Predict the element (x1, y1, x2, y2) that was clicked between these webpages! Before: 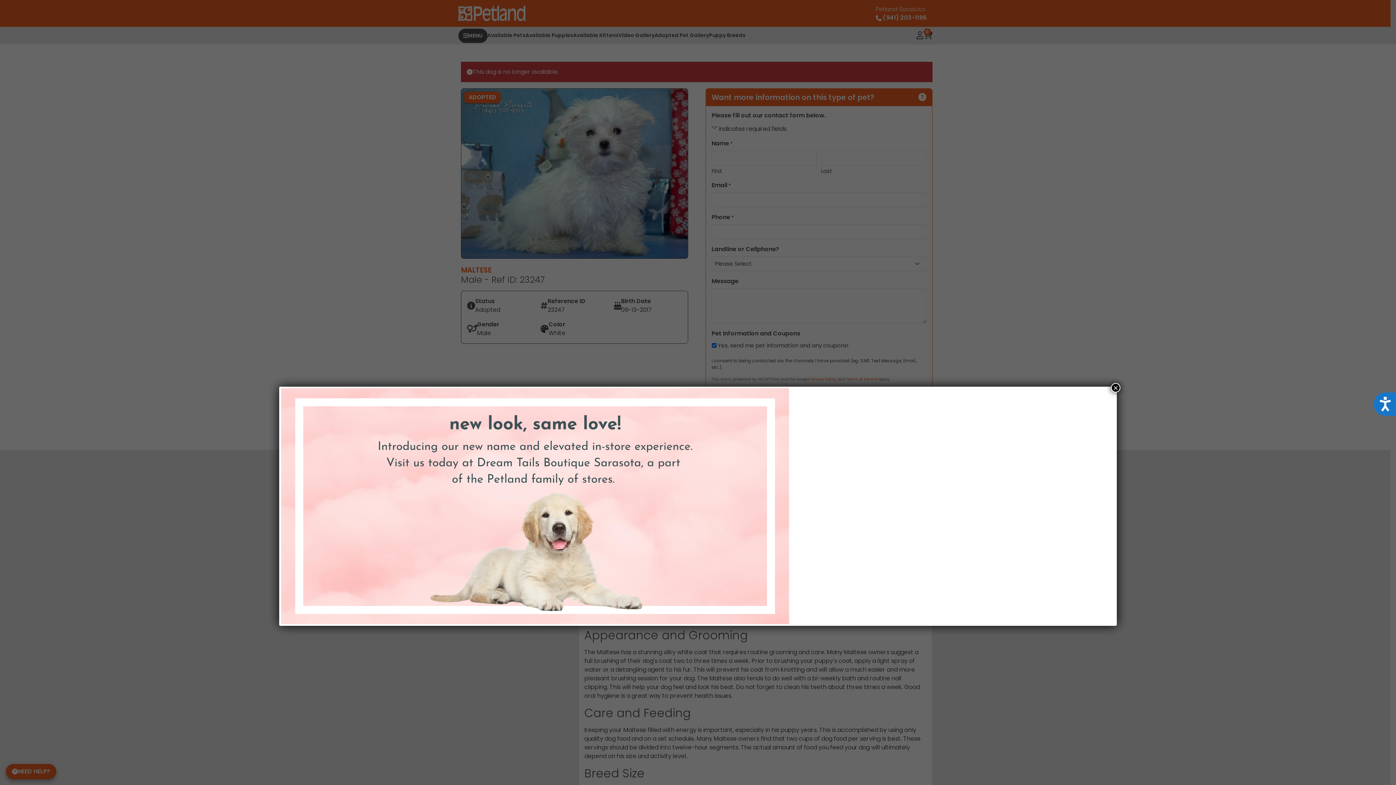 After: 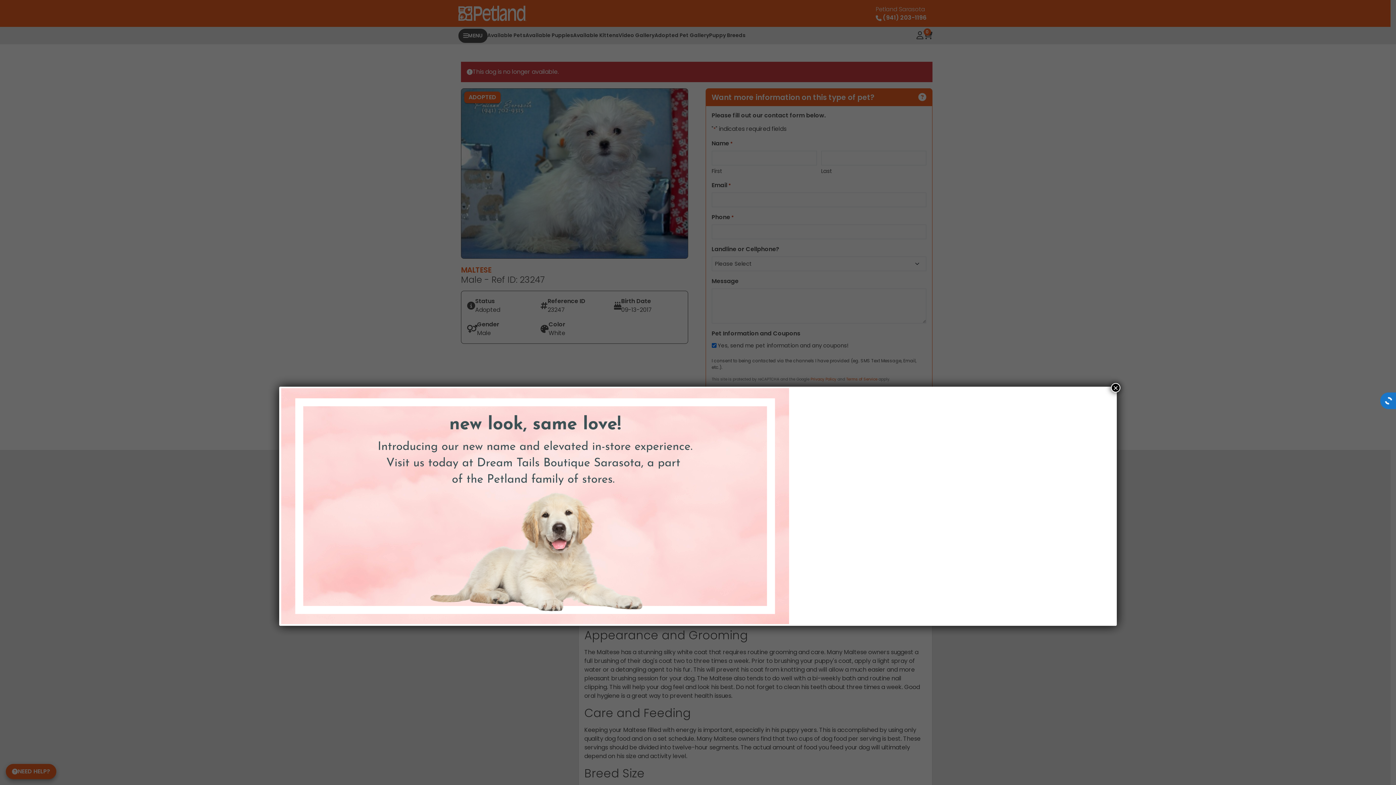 Action: label: Accessibility bbox: (1373, 392, 1396, 416)